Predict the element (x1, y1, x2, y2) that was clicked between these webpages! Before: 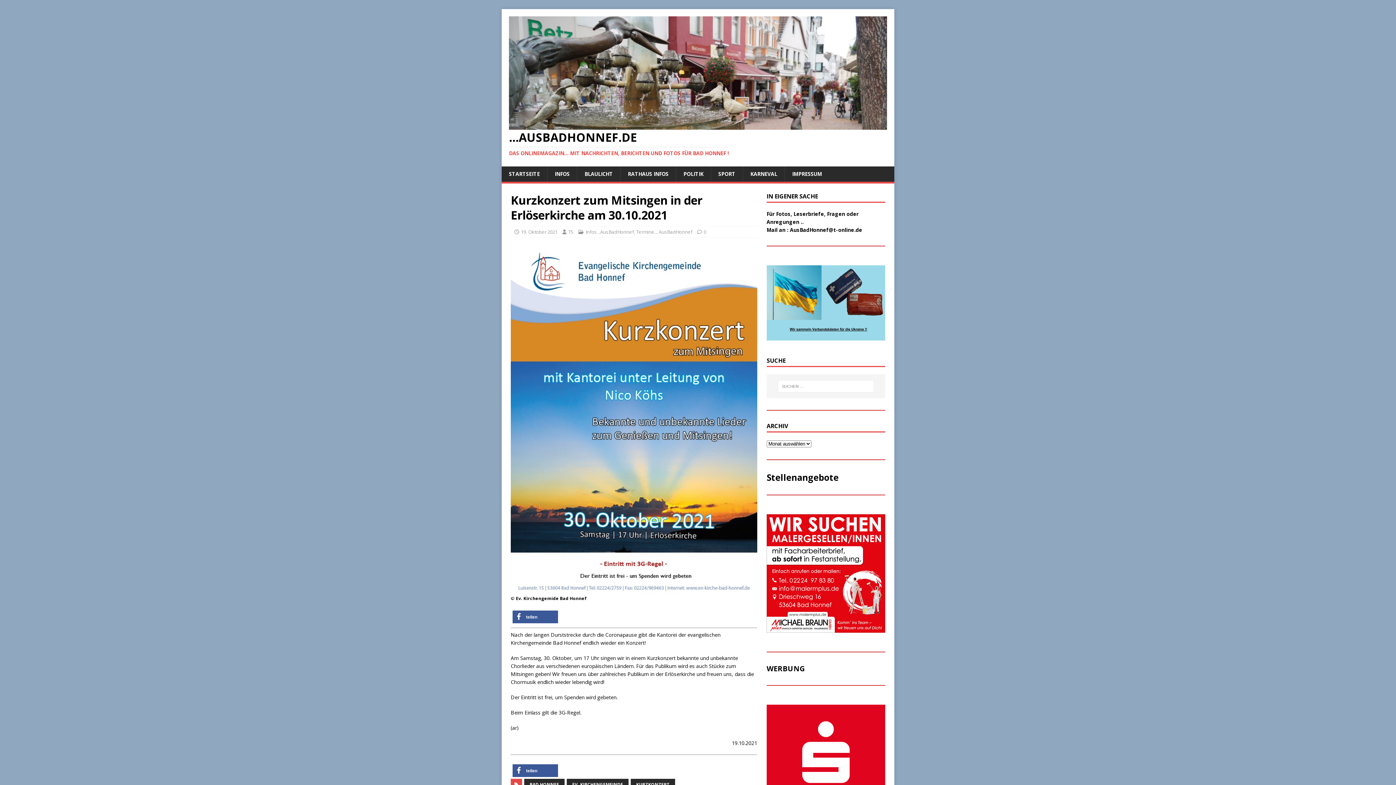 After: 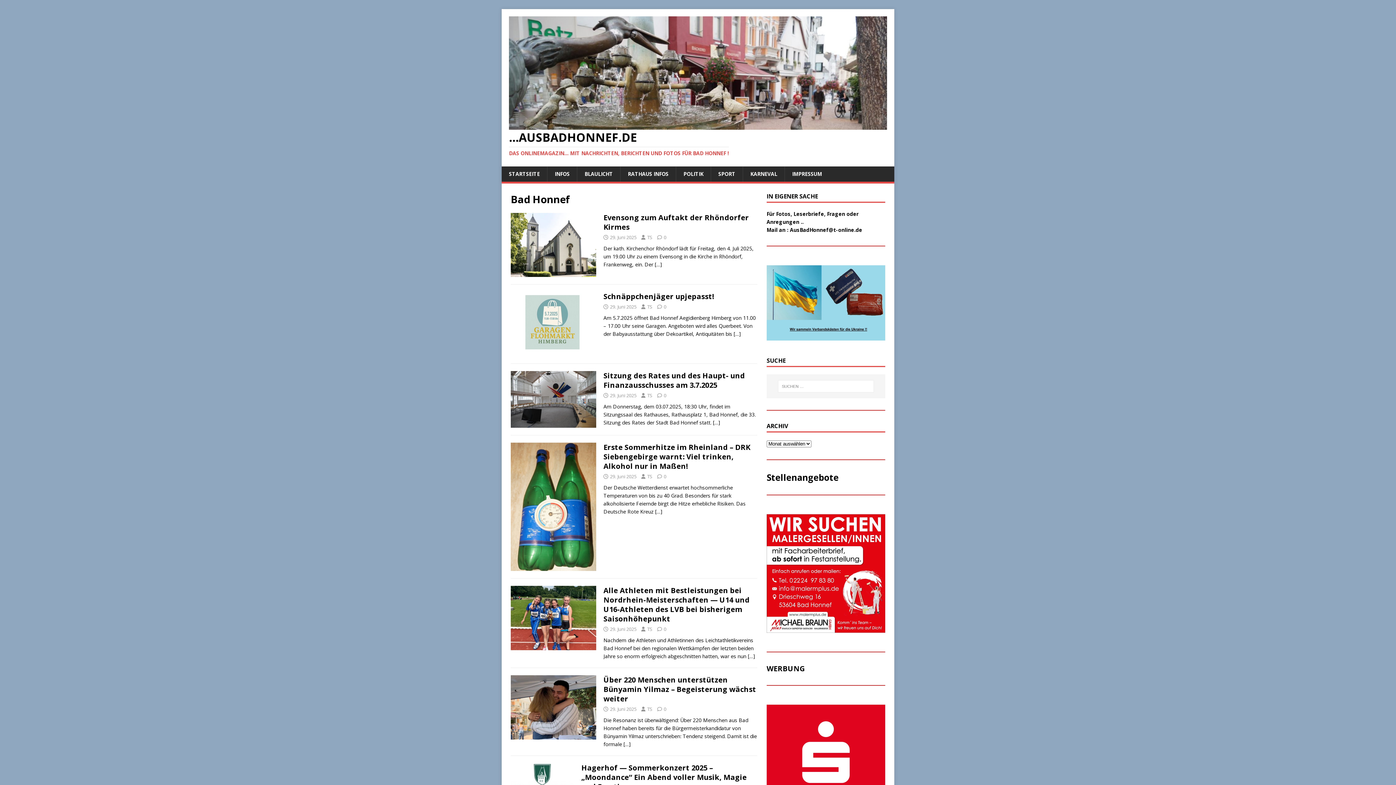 Action: bbox: (524, 779, 564, 790) label: BAD HONNEF